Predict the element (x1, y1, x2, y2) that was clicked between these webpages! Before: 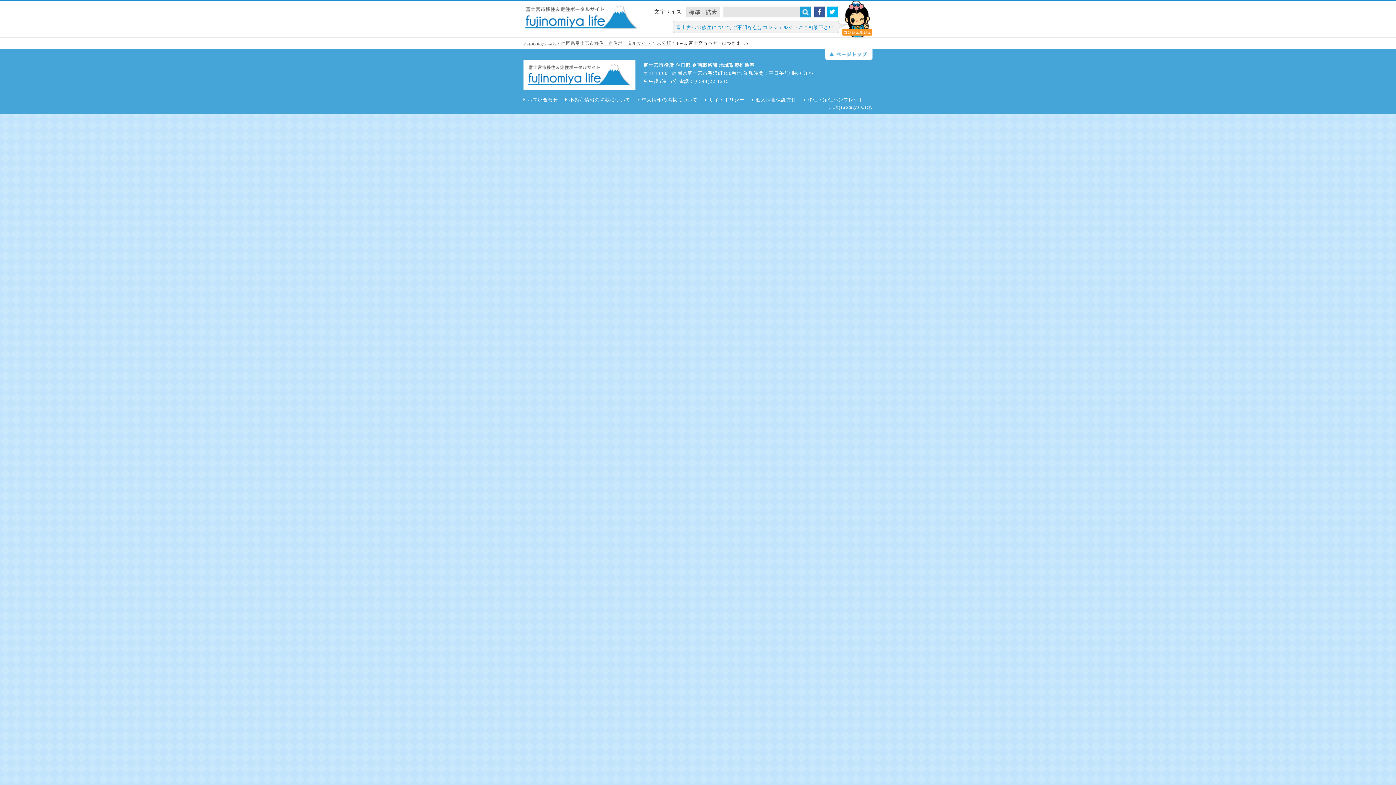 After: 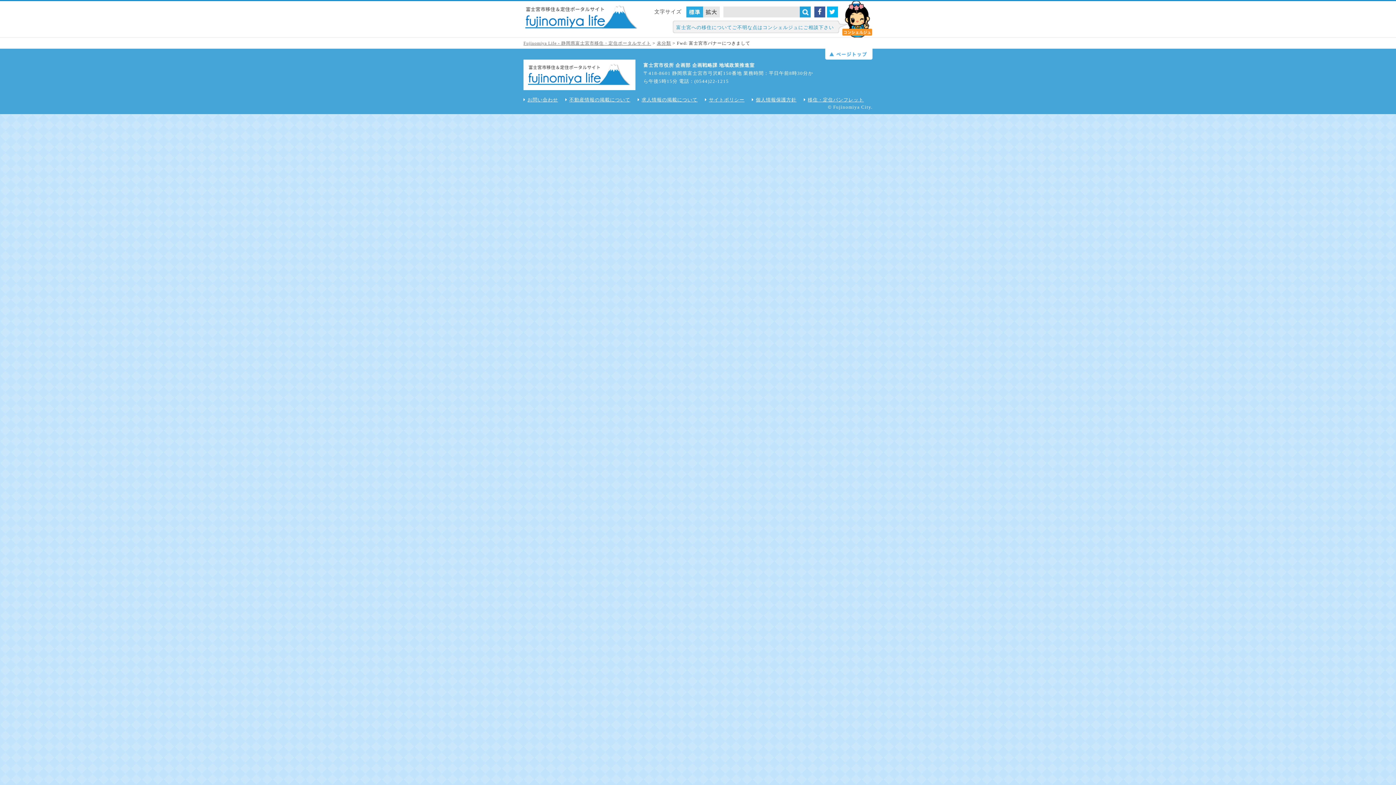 Action: bbox: (686, 6, 703, 17) label: 標準